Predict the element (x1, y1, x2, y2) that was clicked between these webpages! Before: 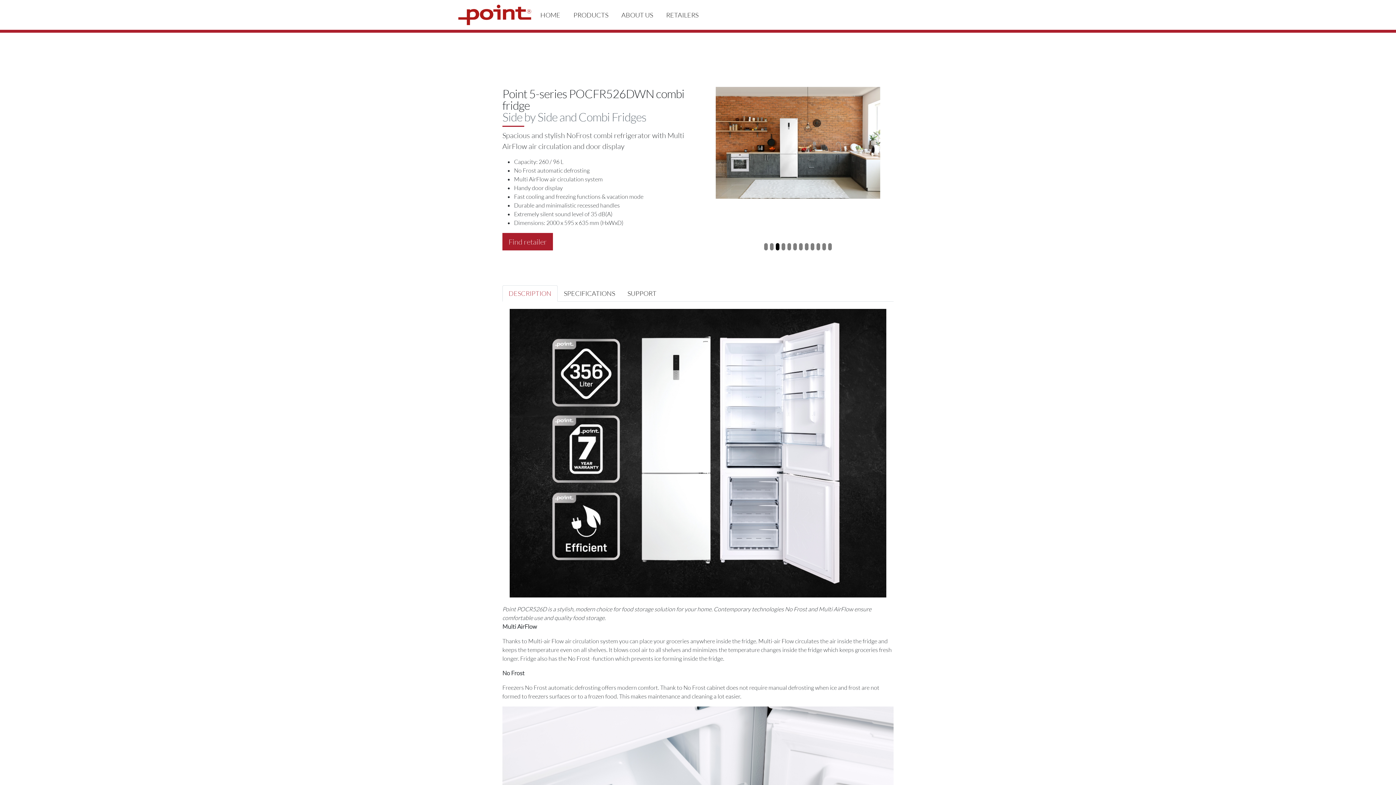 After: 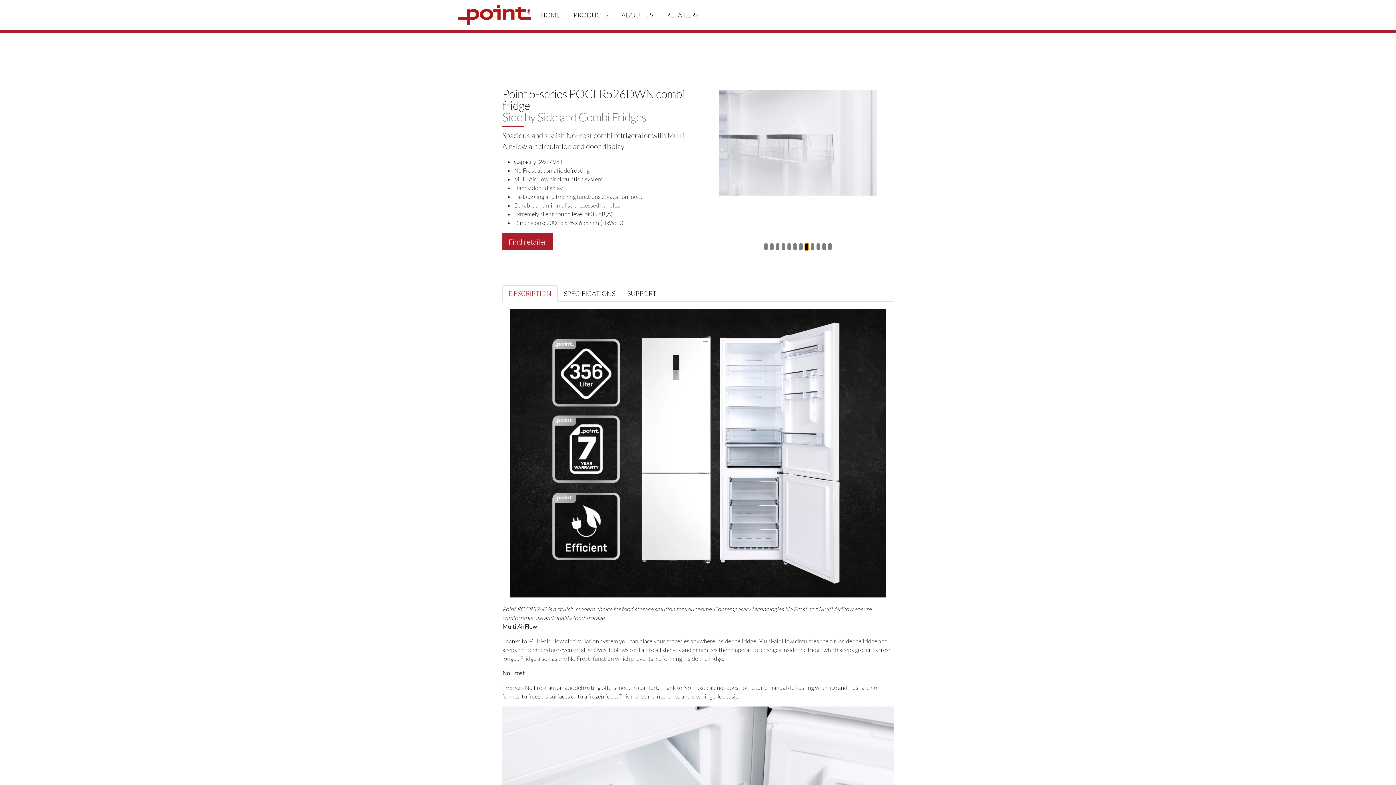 Action: bbox: (805, 243, 808, 250) label: Slide 8